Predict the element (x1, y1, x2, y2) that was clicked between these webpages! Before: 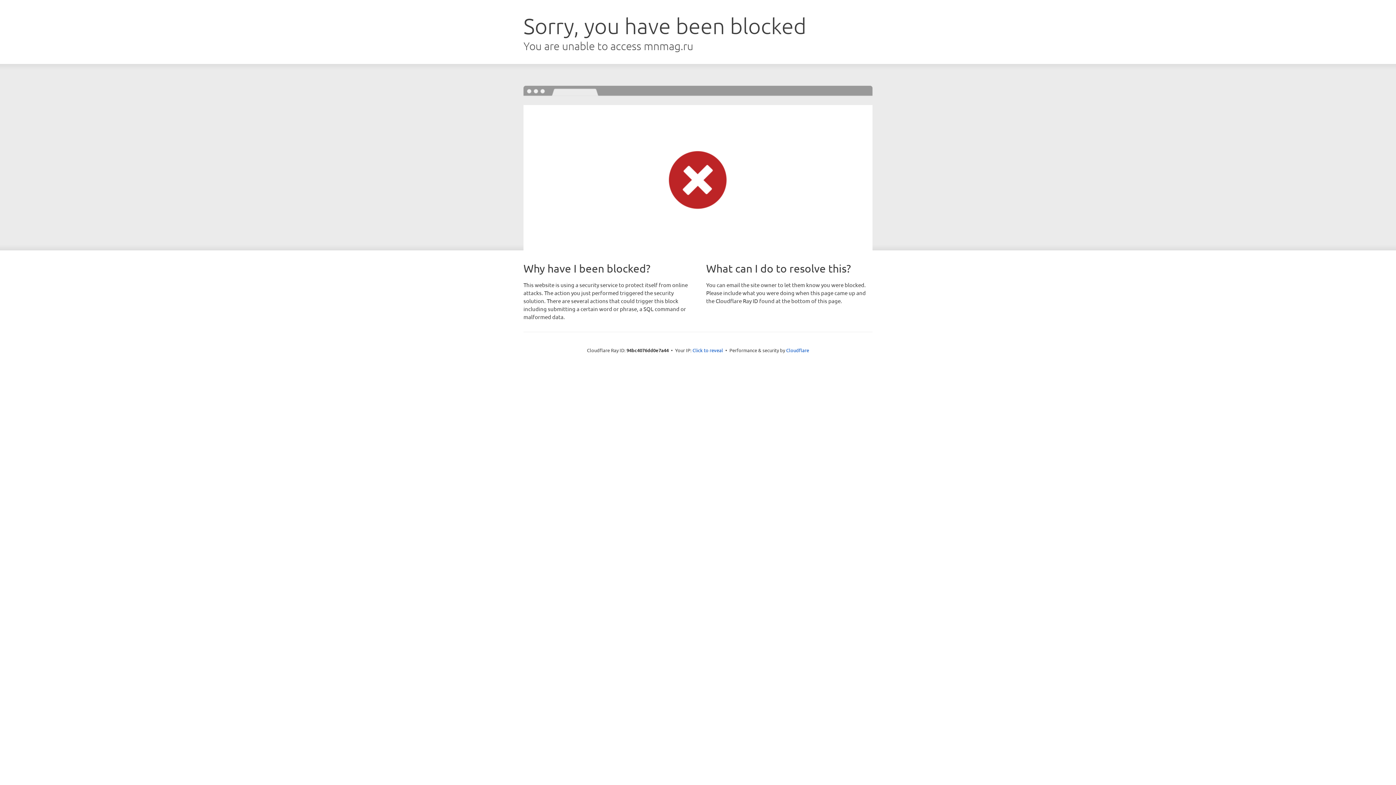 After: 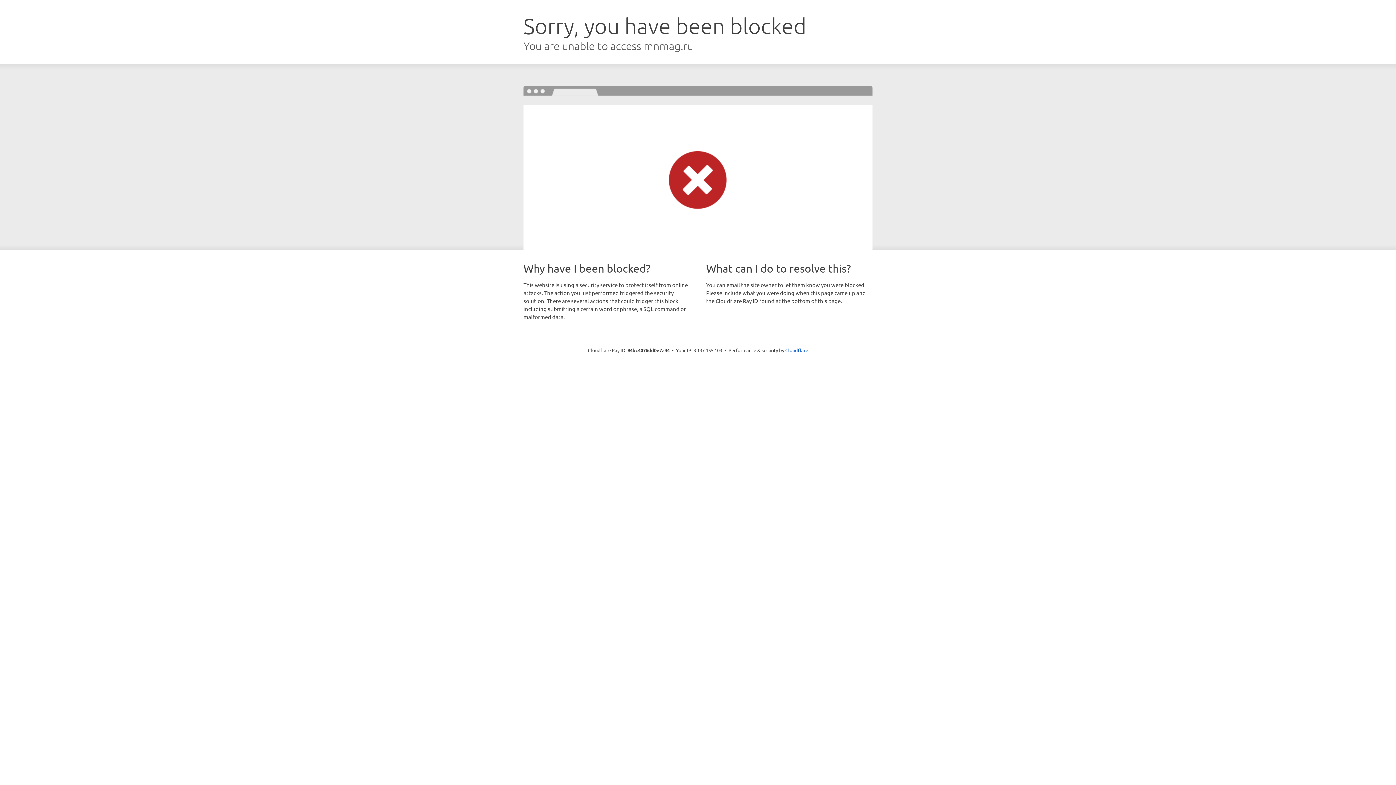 Action: label: Click to reveal bbox: (692, 346, 723, 353)